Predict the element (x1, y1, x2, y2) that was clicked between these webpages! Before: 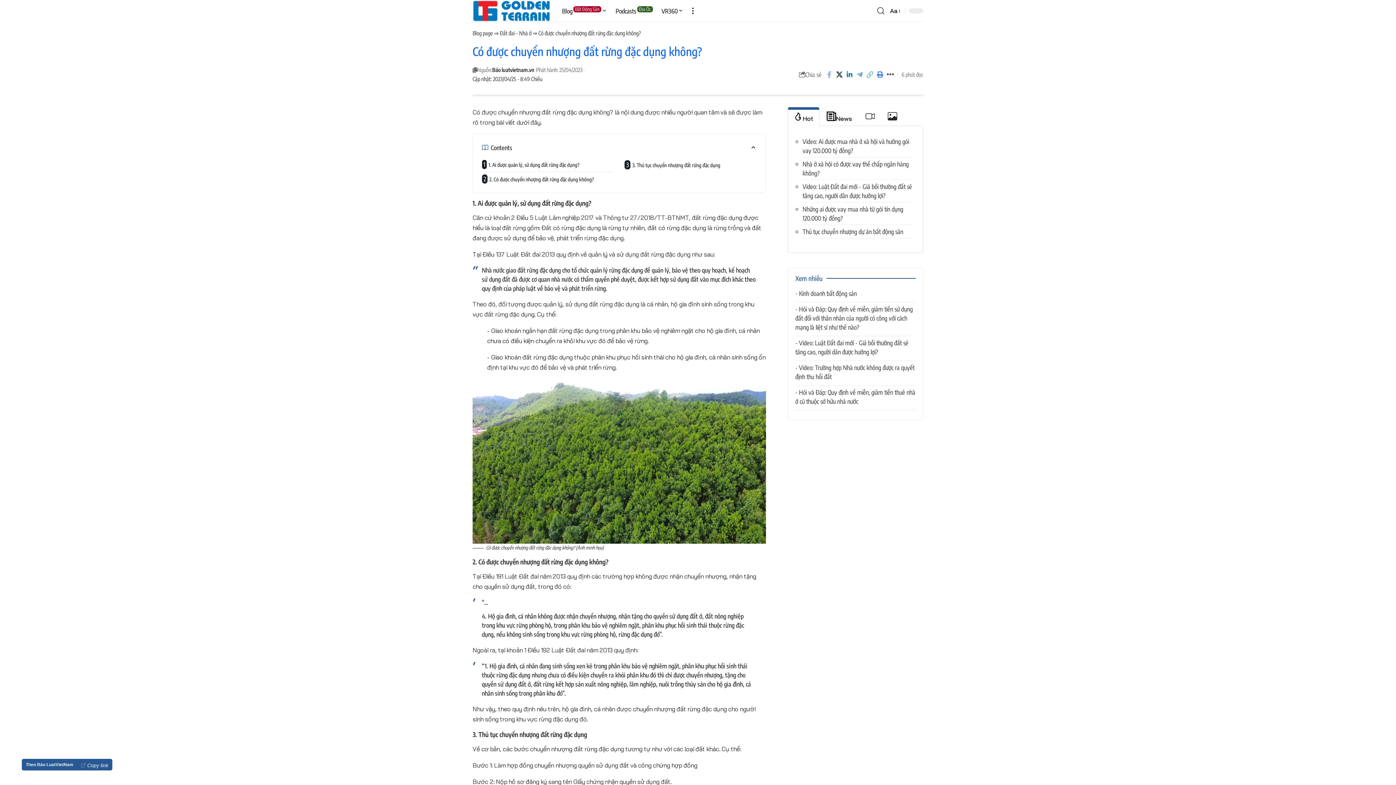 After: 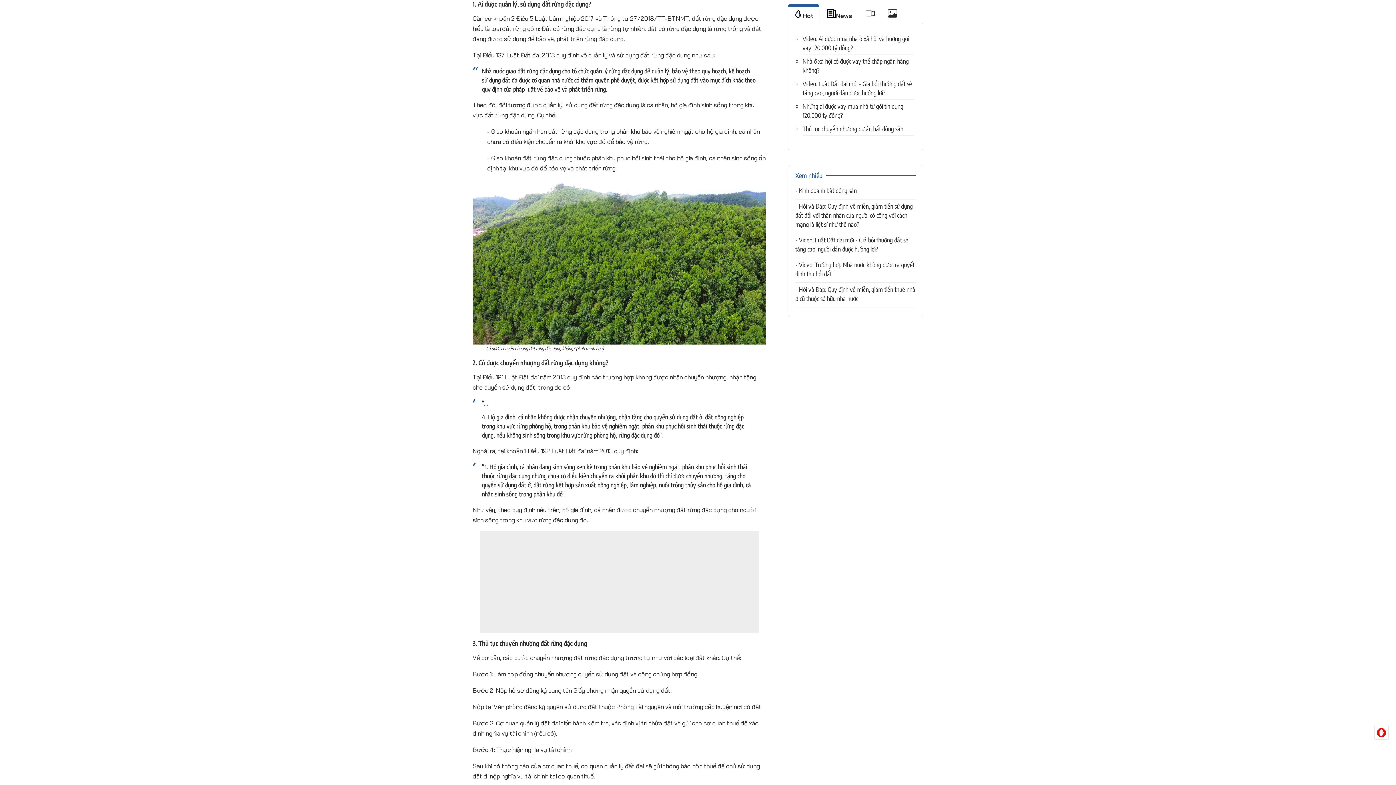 Action: bbox: (482, 157, 613, 171) label: 1. Ai được quản lý, sử dụng đất rừng đặc dụng?